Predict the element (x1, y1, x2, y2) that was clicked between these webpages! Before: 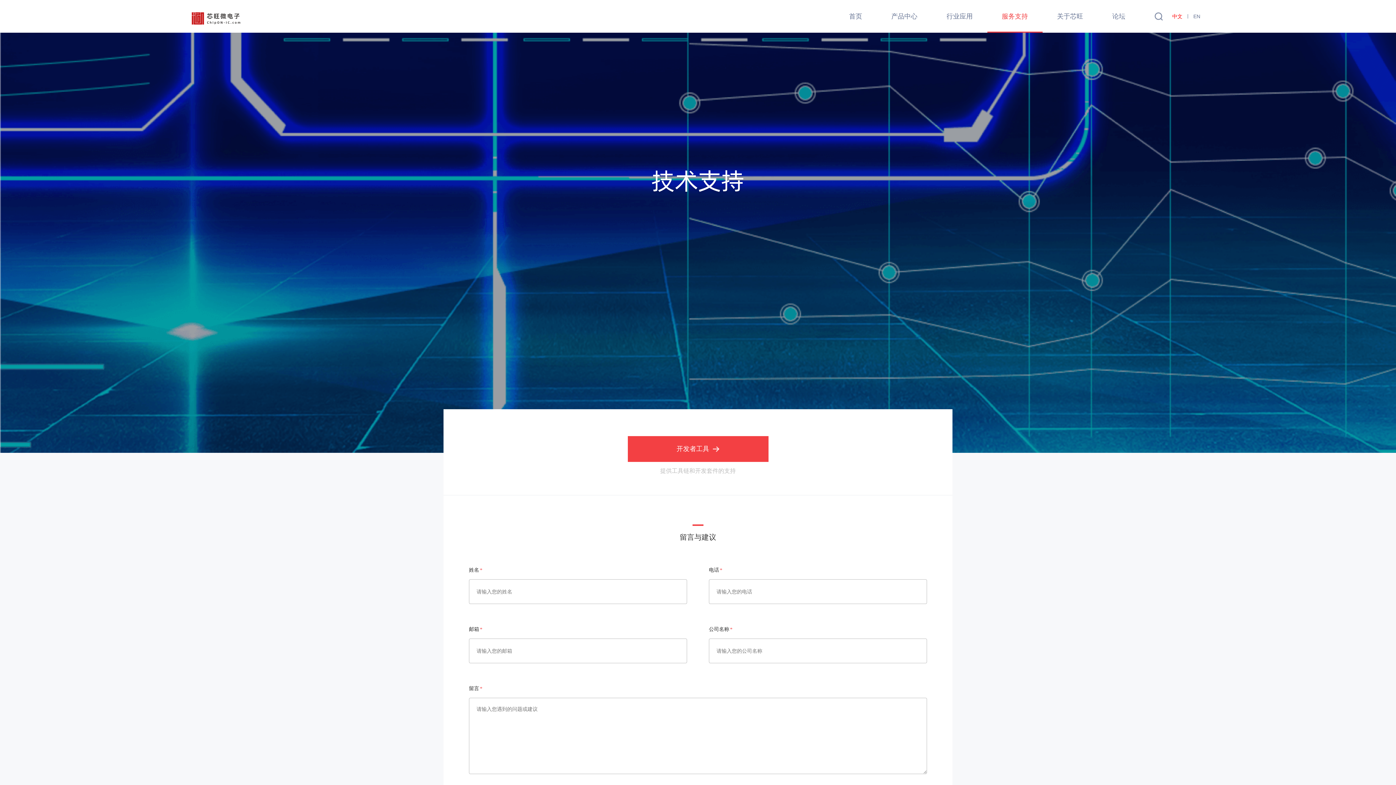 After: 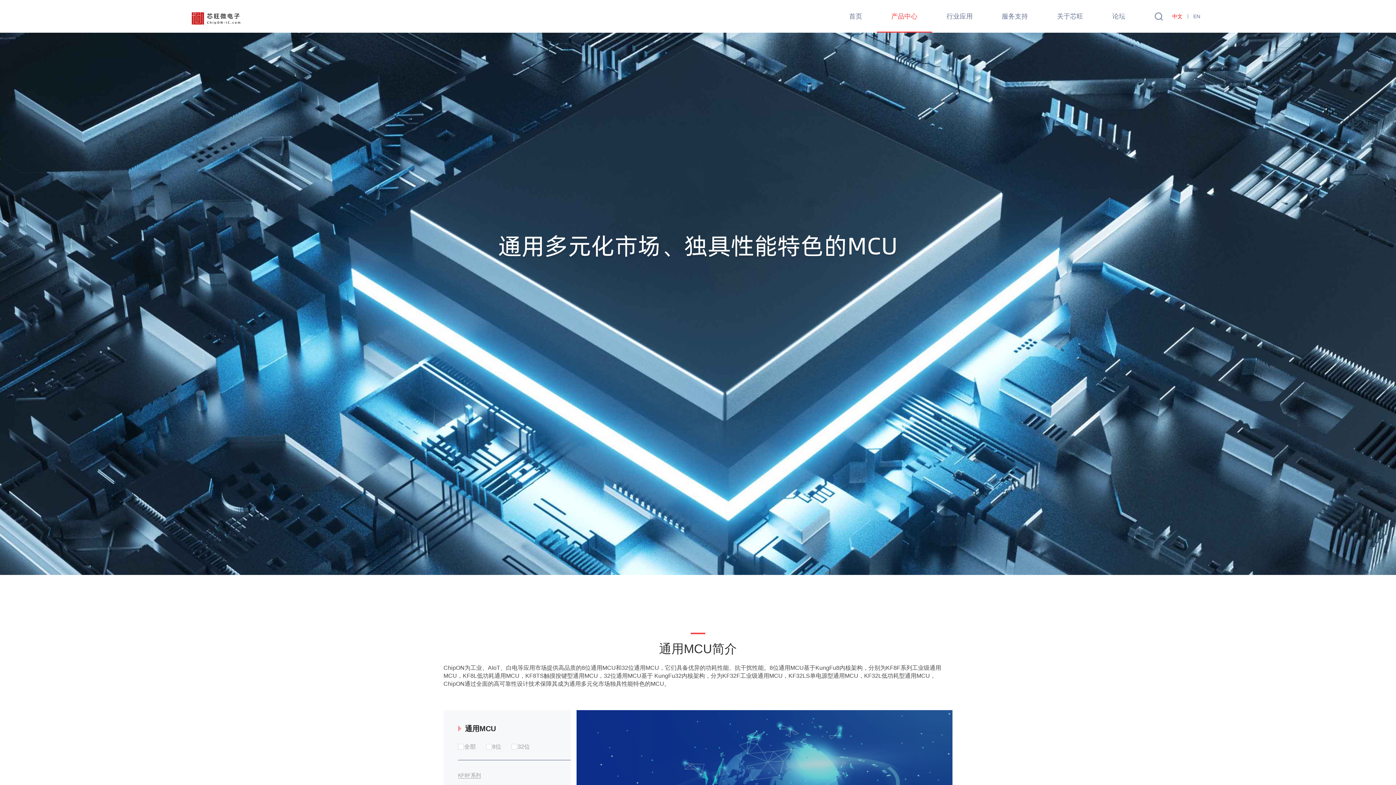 Action: bbox: (891, 0, 917, 32) label: 产品中心